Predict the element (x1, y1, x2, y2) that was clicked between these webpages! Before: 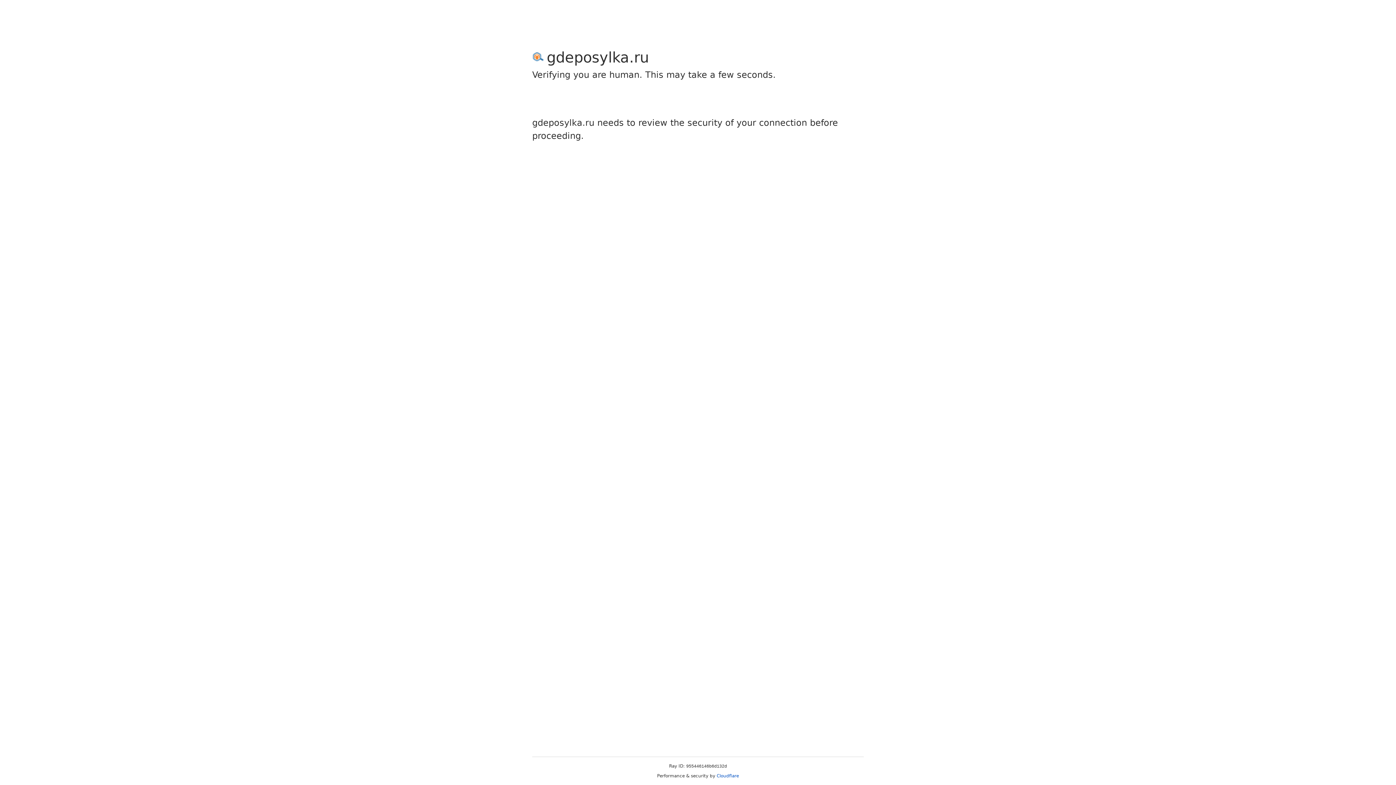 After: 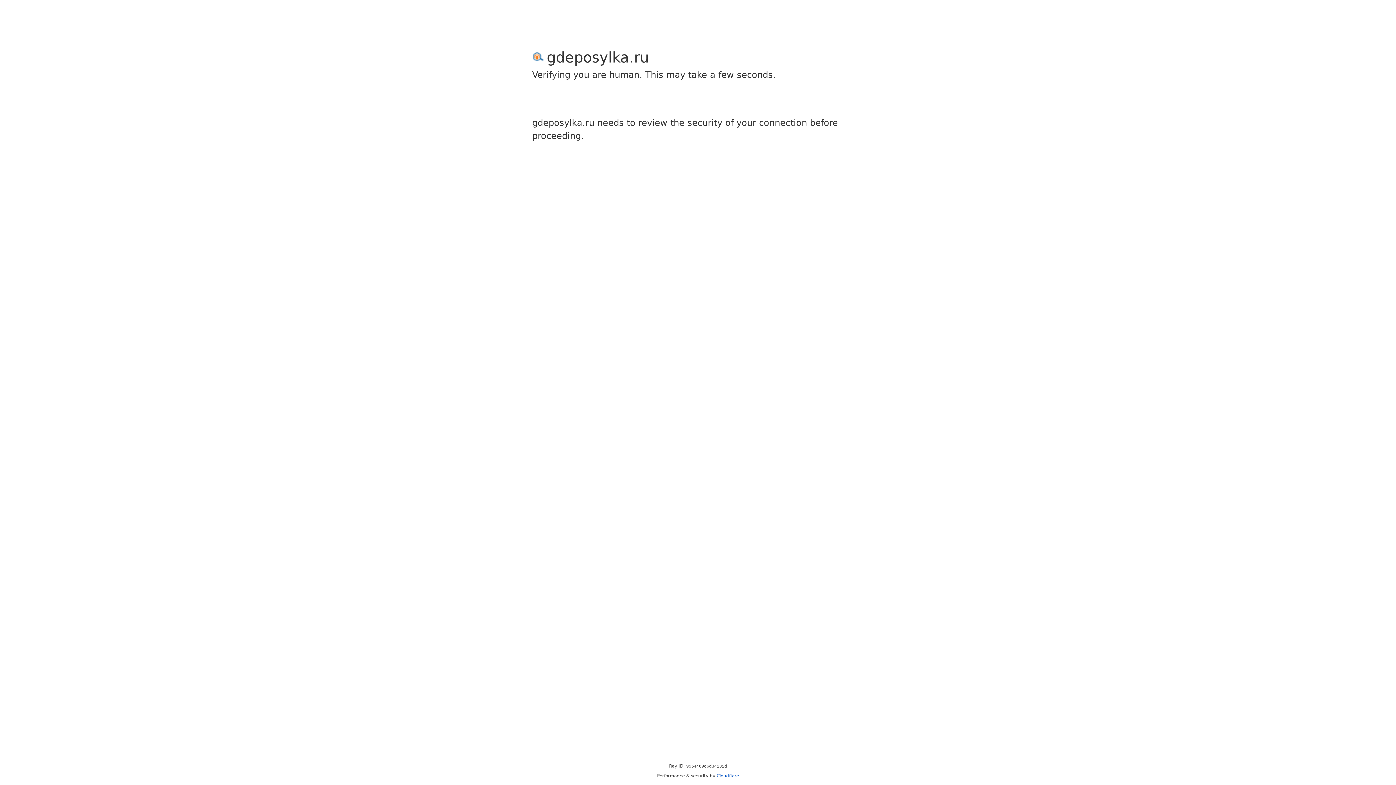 Action: label: Cloudflare bbox: (716, 773, 739, 778)